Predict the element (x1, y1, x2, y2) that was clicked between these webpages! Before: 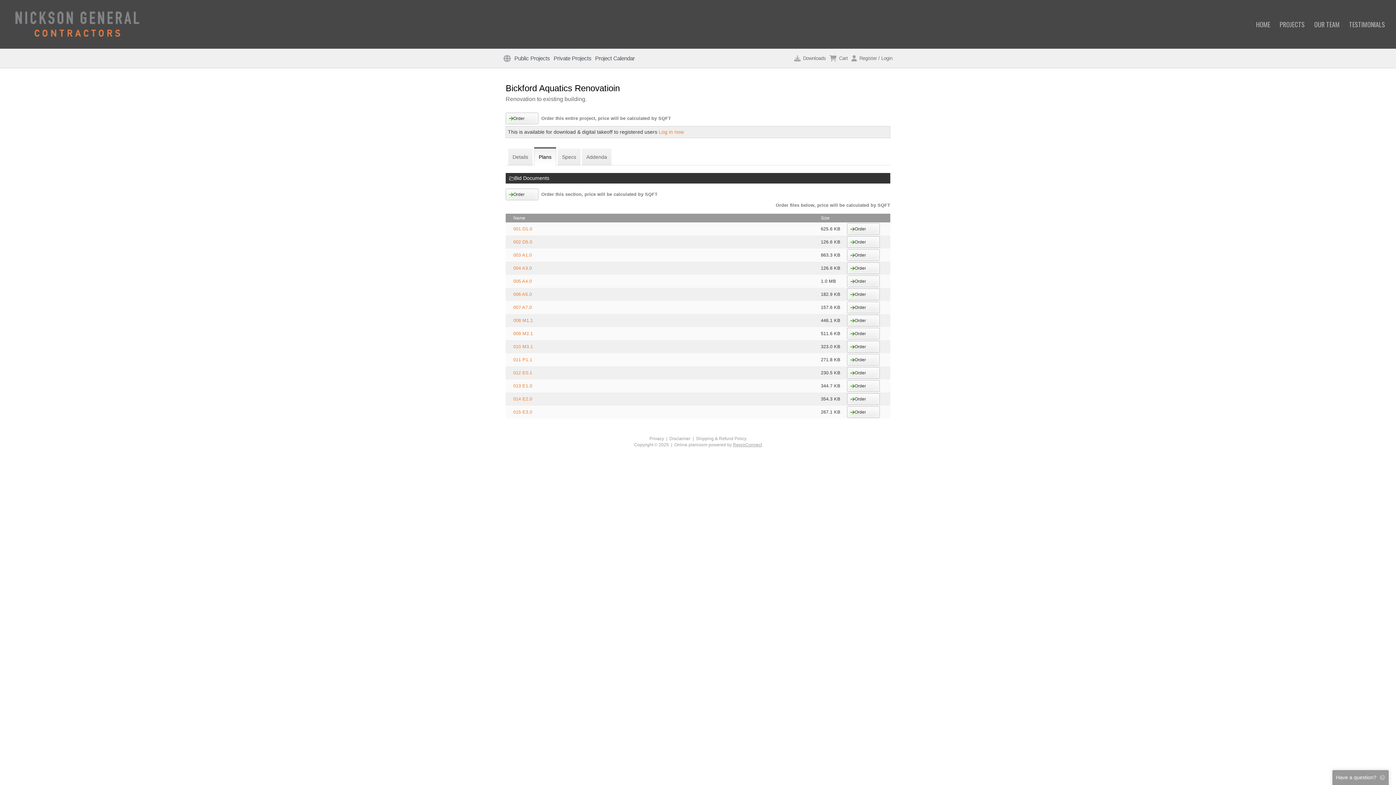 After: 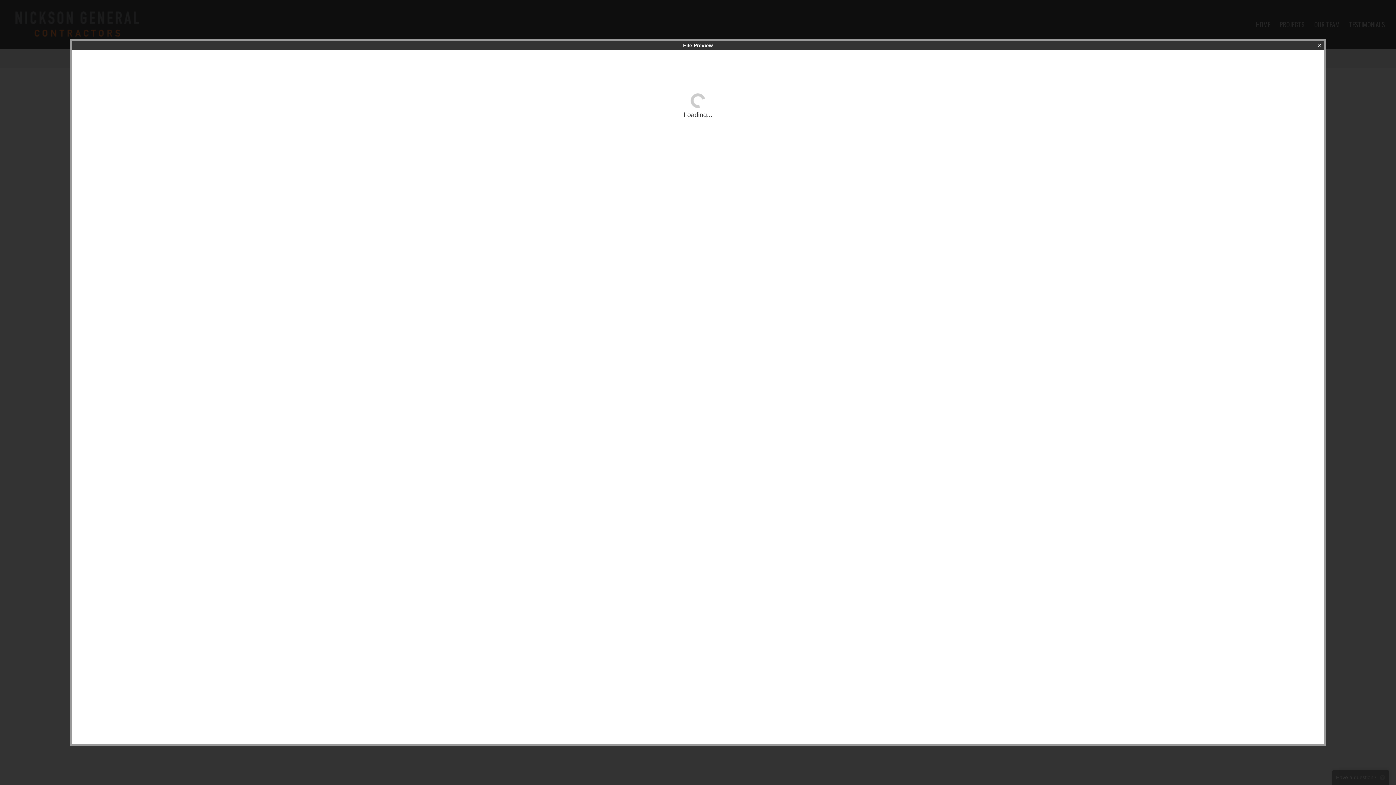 Action: bbox: (513, 265, 532, 271) label: 004 A3.0